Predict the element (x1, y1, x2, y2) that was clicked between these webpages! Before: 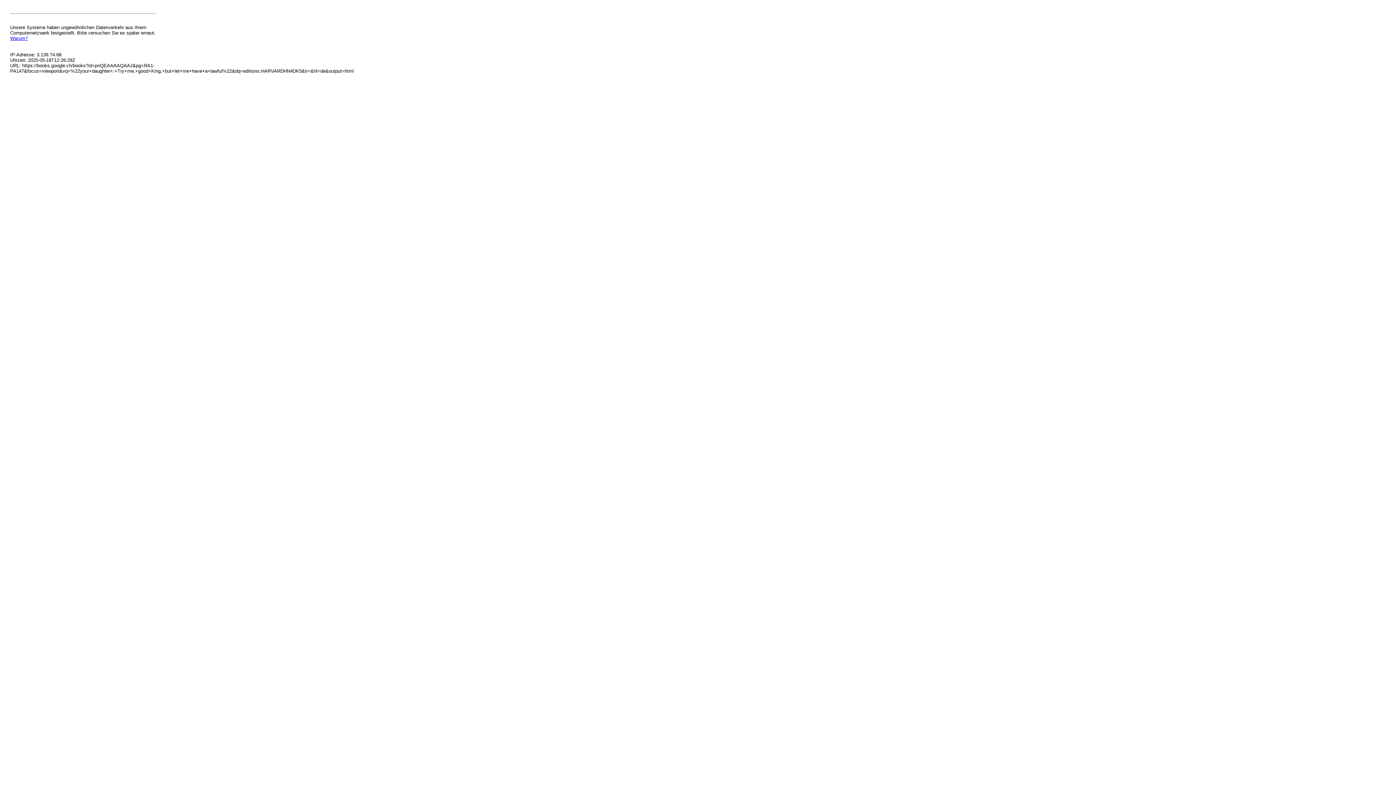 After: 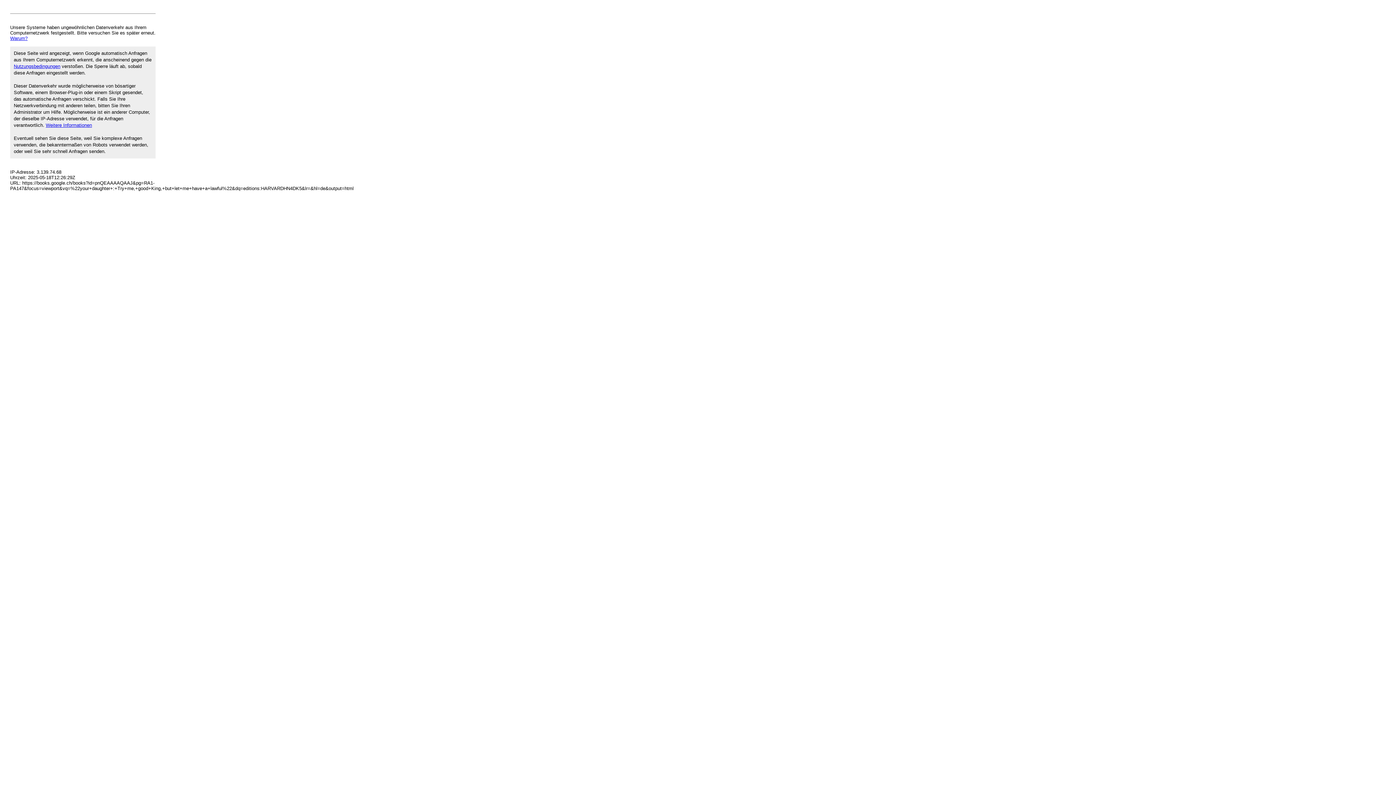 Action: bbox: (10, 35, 27, 41) label: Warum?